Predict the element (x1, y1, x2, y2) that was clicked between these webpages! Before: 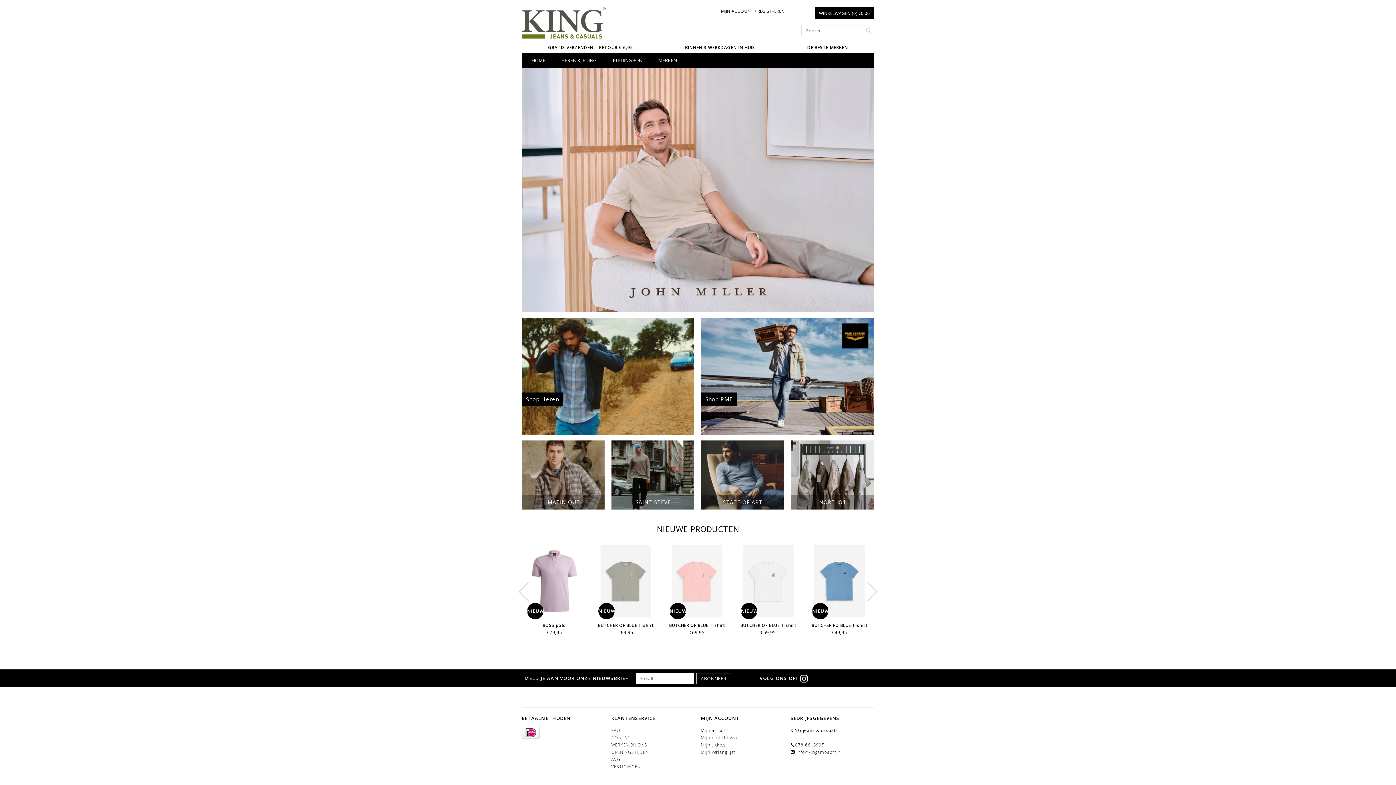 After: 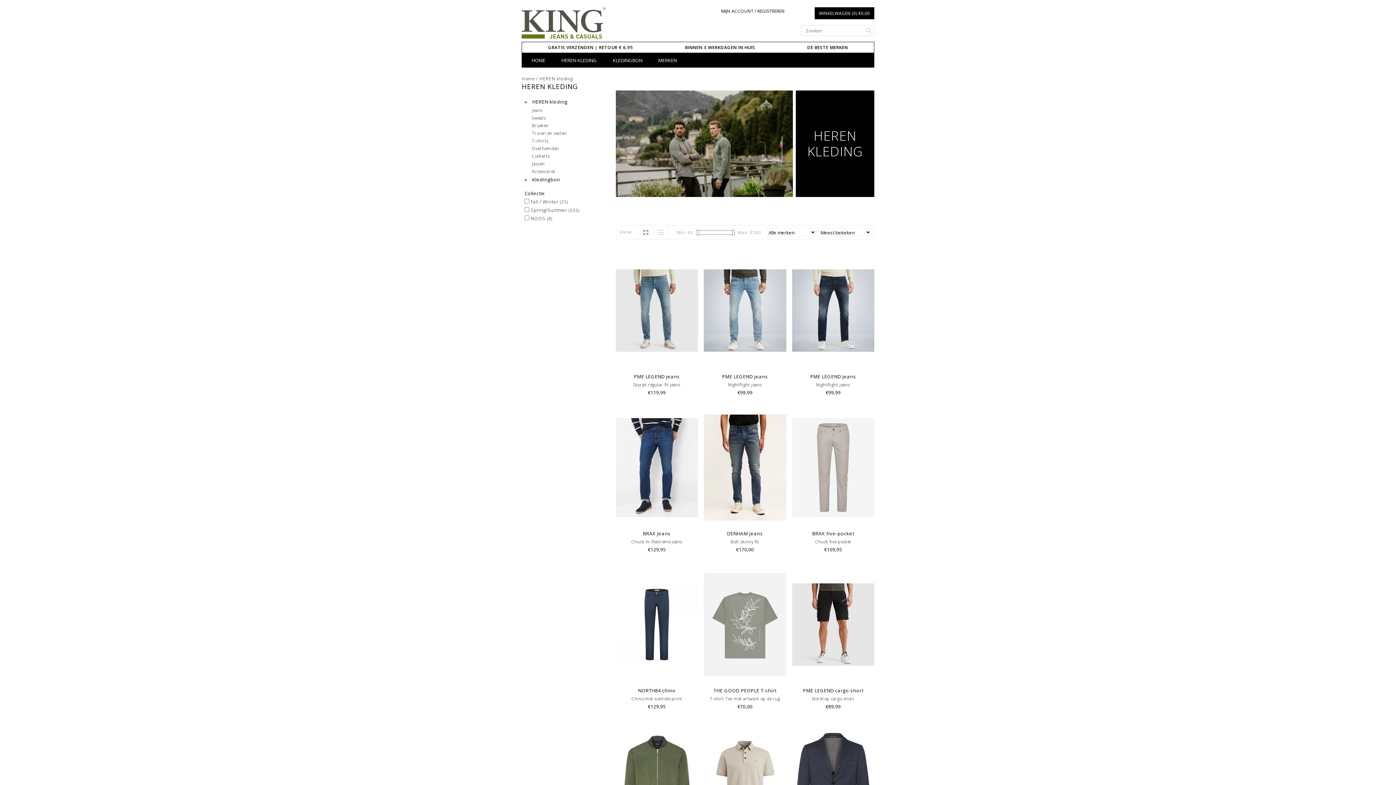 Action: label: Shop Heren bbox: (521, 318, 695, 435)